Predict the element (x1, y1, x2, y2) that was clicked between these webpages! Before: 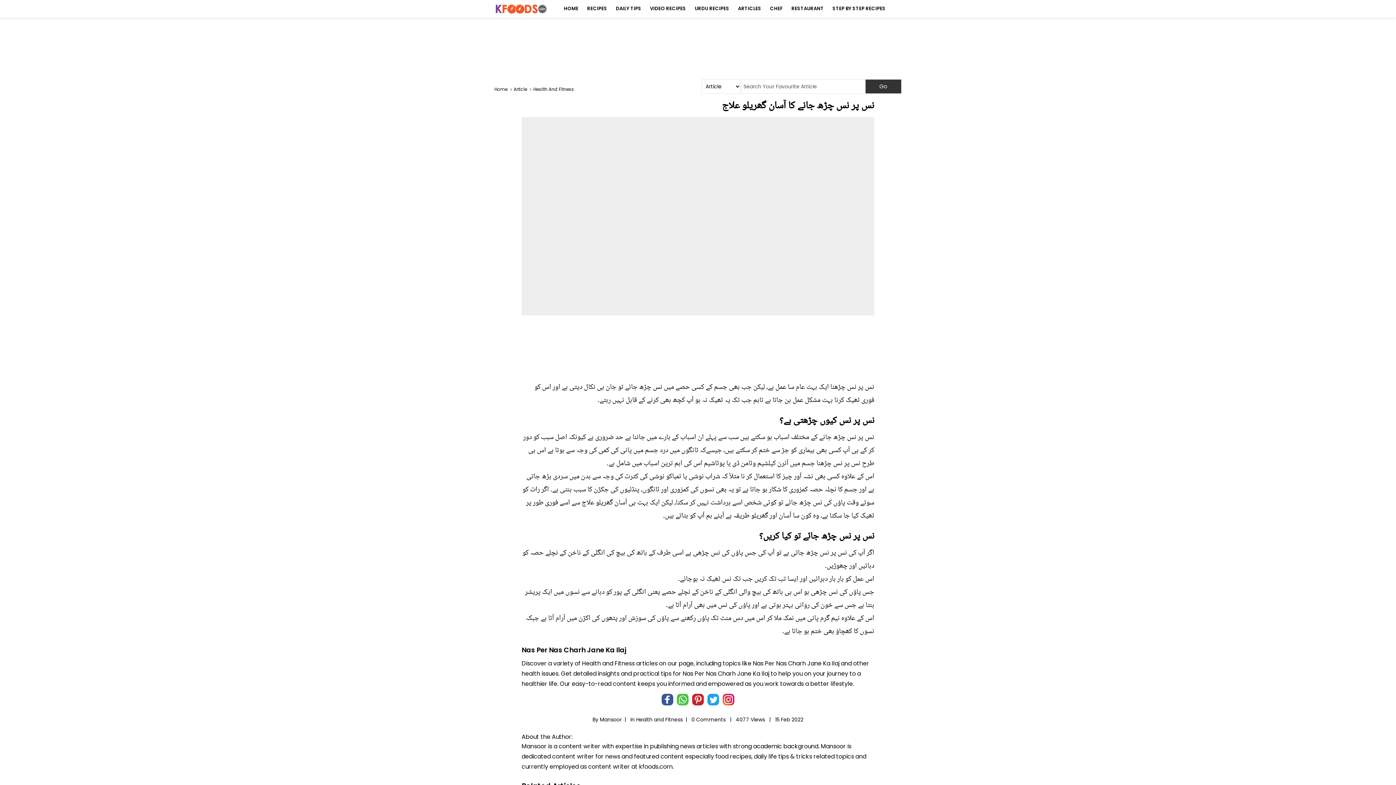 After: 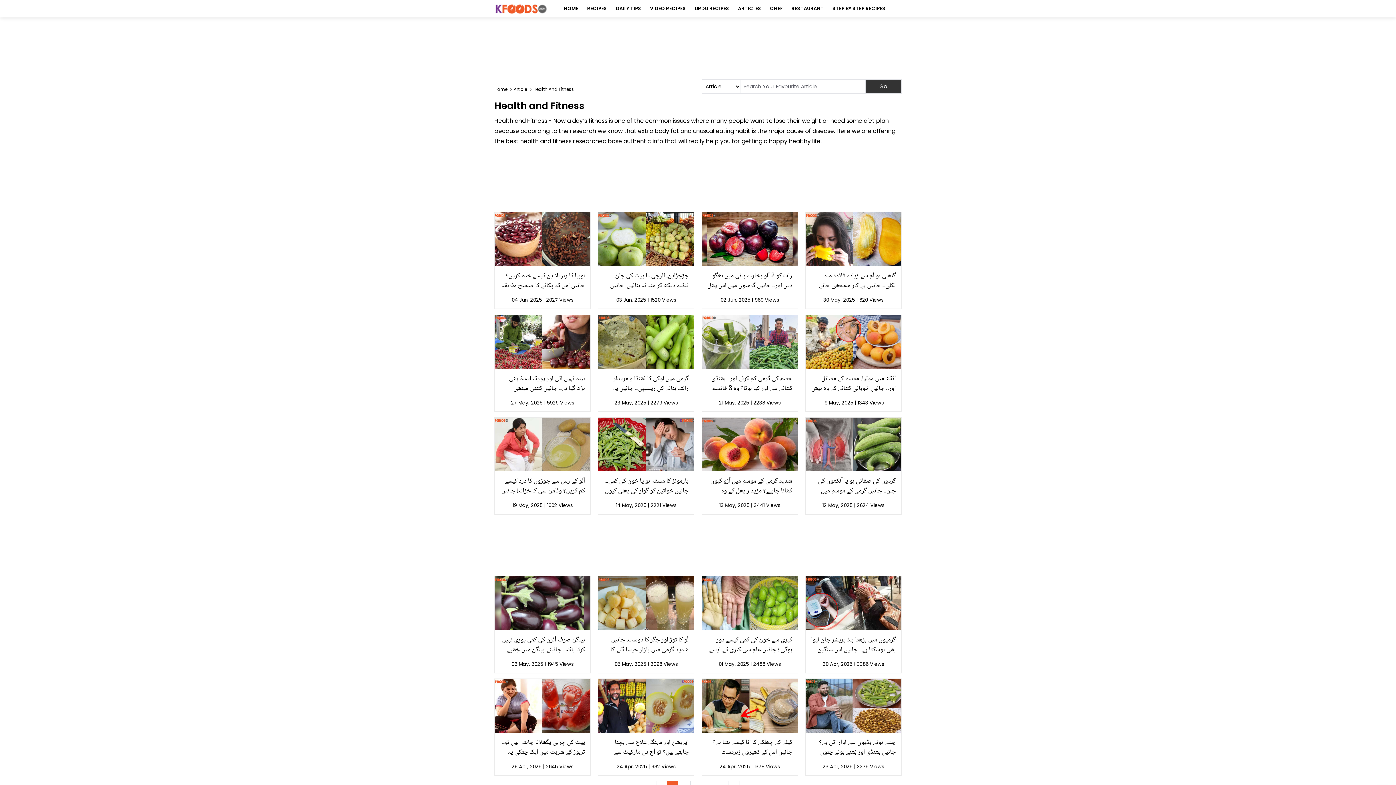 Action: bbox: (636, 716, 682, 723) label: Health and Fitness